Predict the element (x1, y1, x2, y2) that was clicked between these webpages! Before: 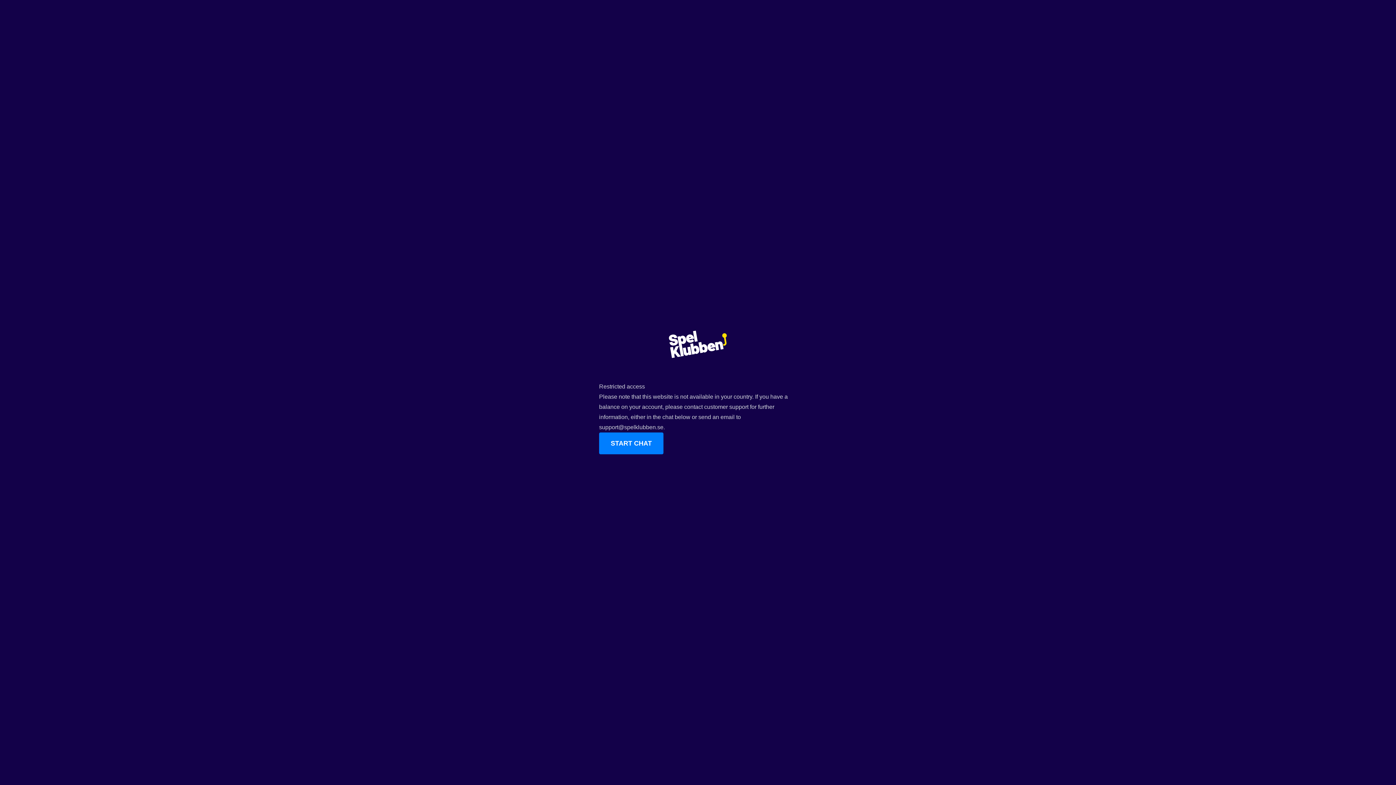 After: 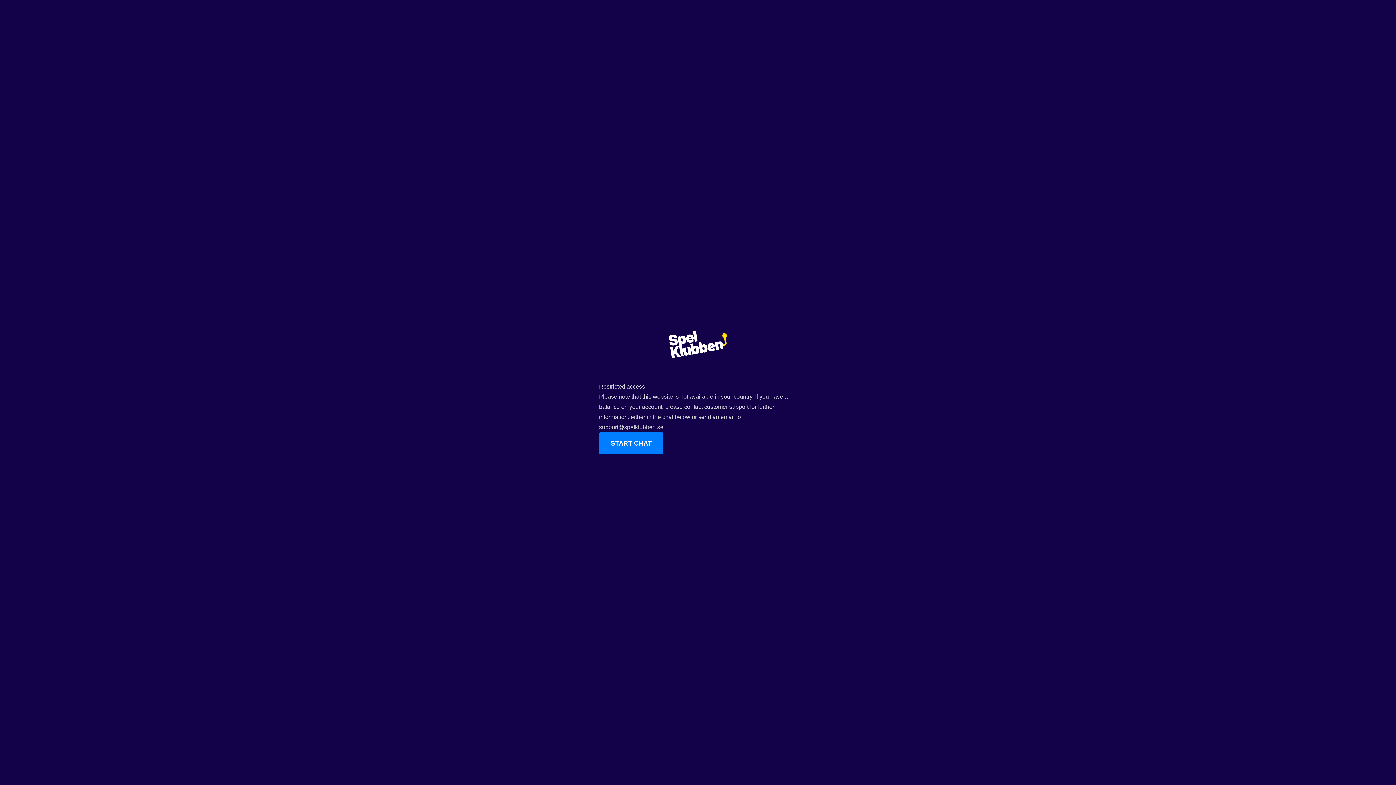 Action: label: support@spelklubben.se bbox: (599, 424, 663, 430)